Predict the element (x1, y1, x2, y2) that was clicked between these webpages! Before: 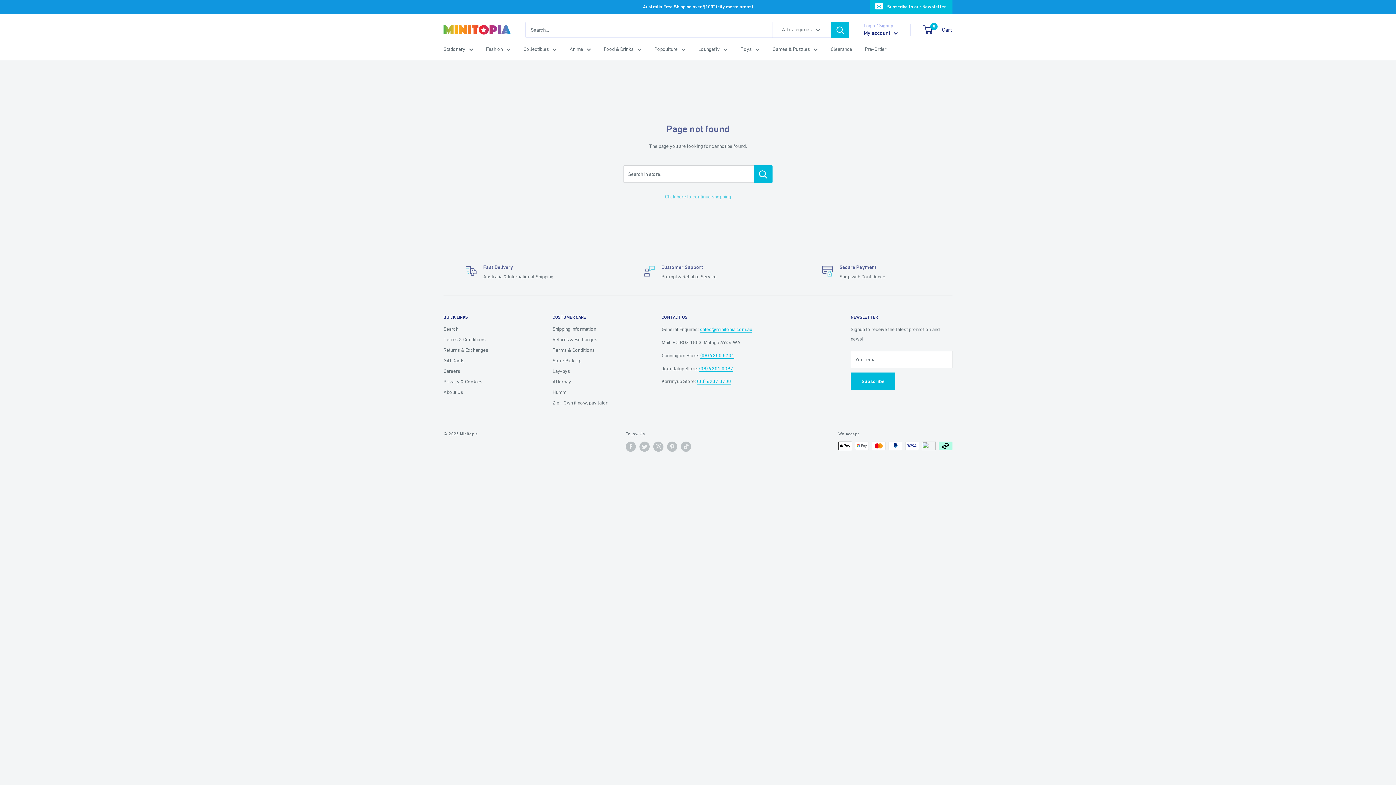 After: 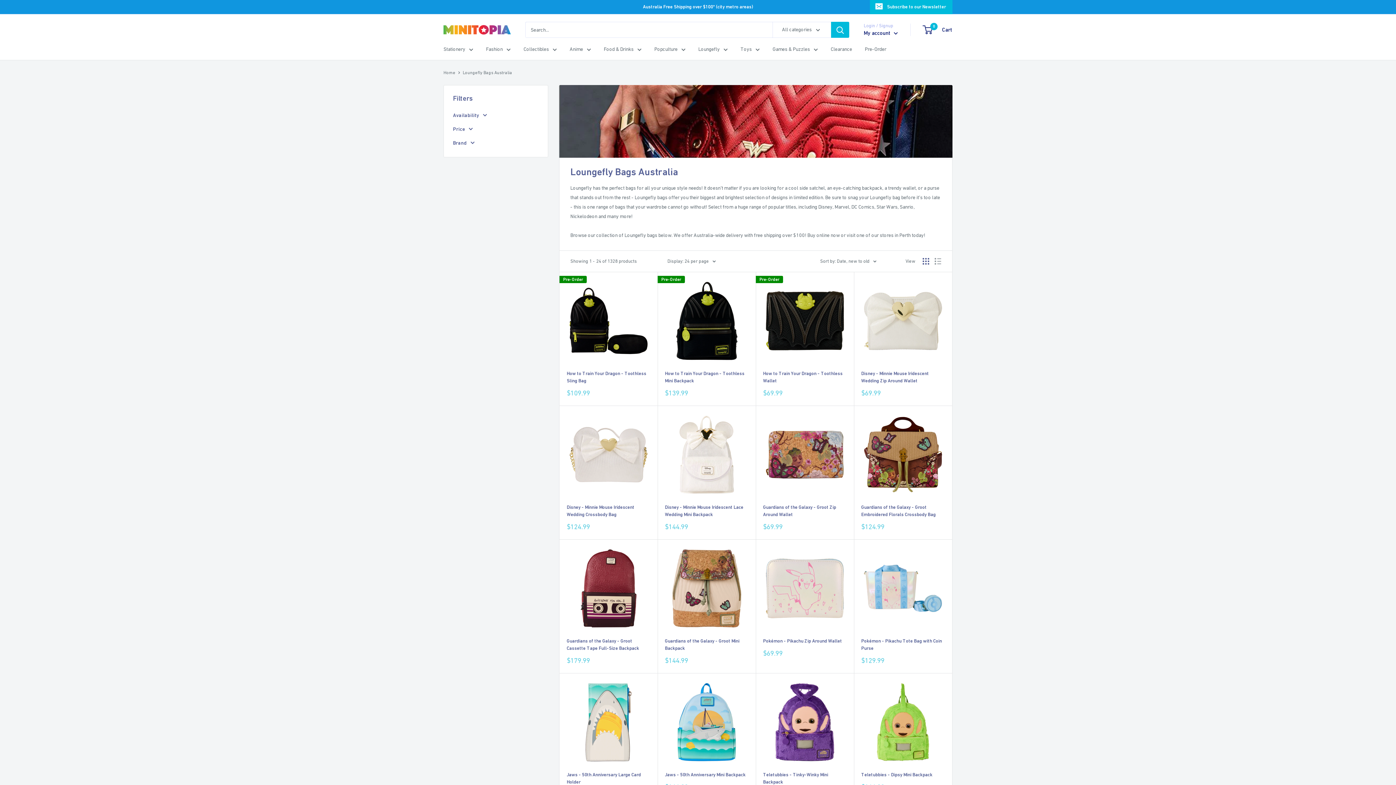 Action: label: Loungefly bbox: (698, 44, 728, 53)